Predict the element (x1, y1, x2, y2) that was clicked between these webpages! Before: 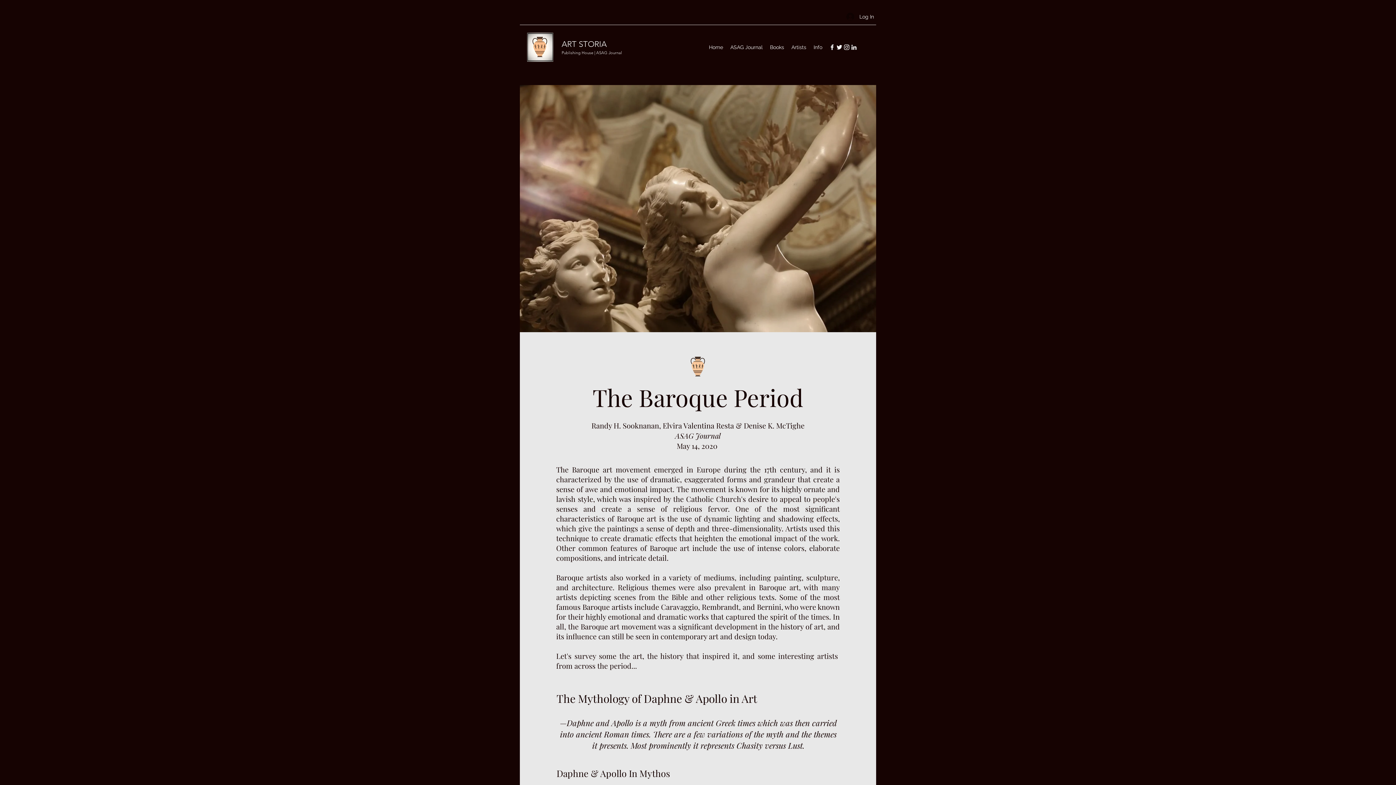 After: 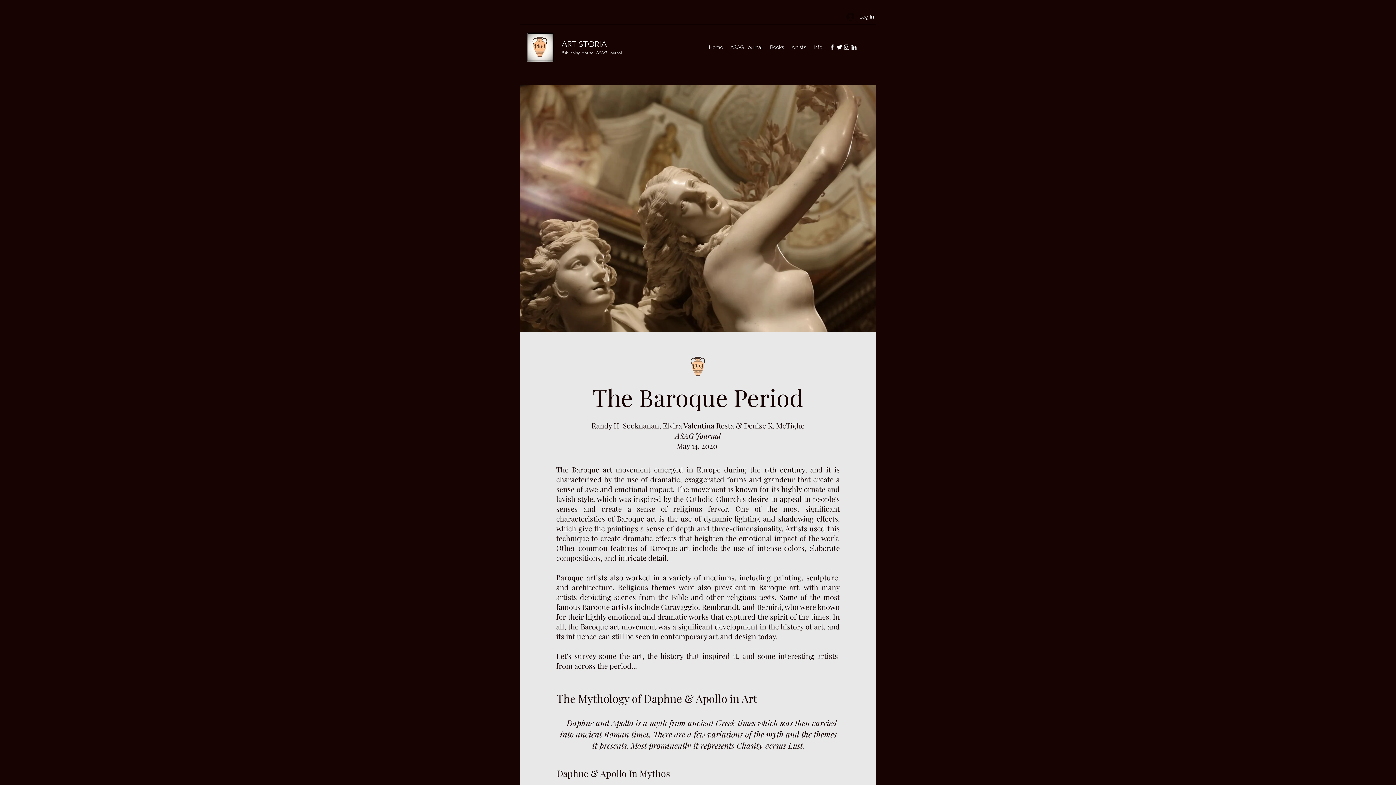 Action: bbox: (591, 420, 804, 430) label: Randy H. Sooknanan, Elvira Valentina Resta & Denise K. McTighe